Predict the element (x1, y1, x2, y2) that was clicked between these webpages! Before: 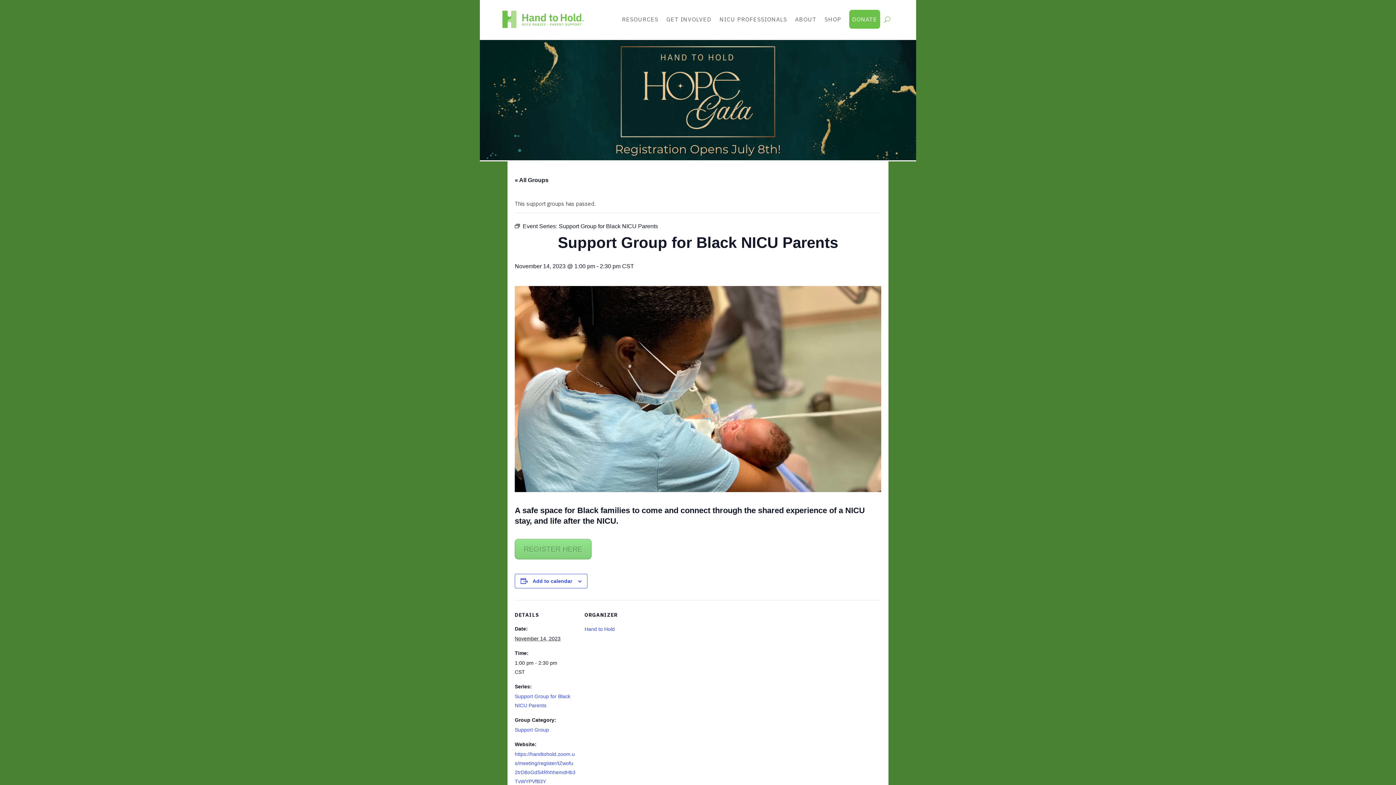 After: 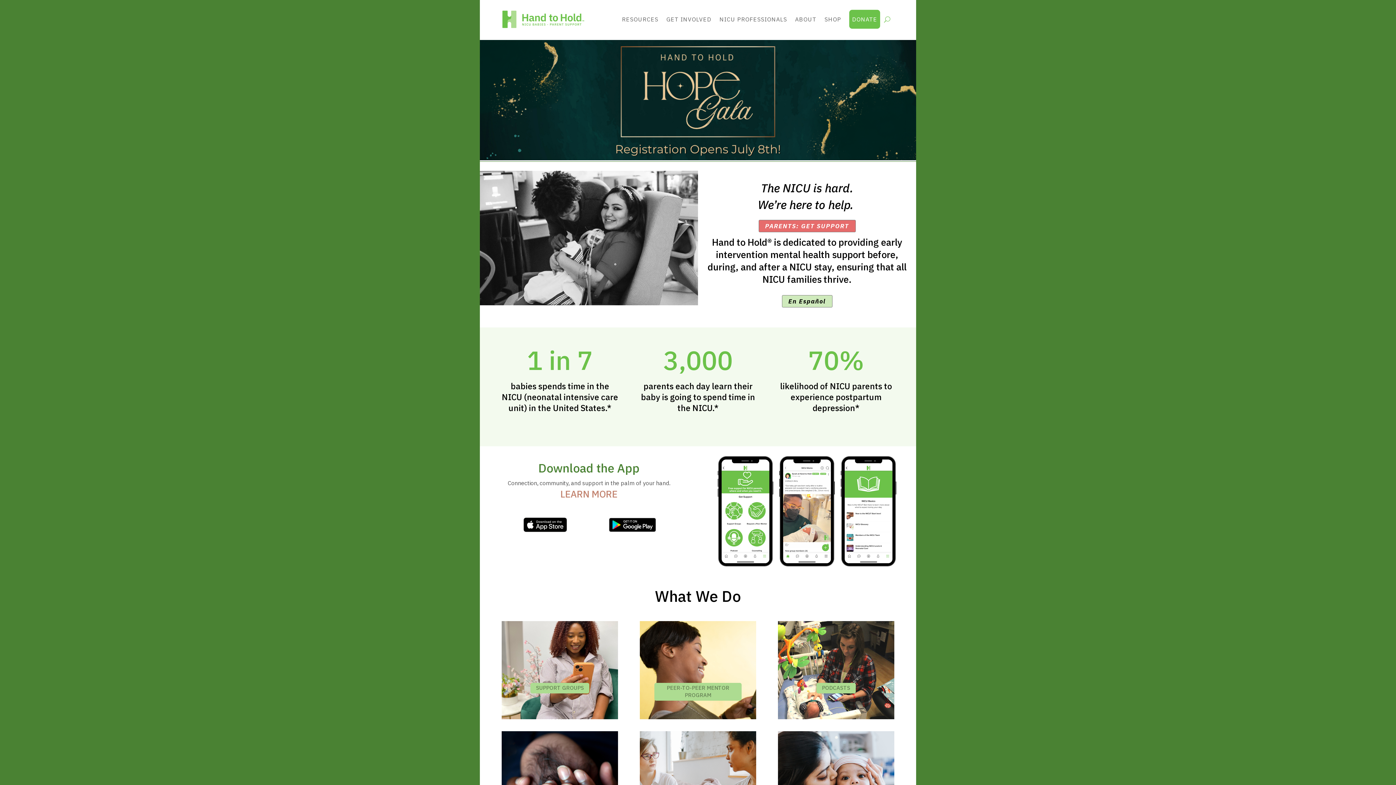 Action: bbox: (501, 9, 585, 28)